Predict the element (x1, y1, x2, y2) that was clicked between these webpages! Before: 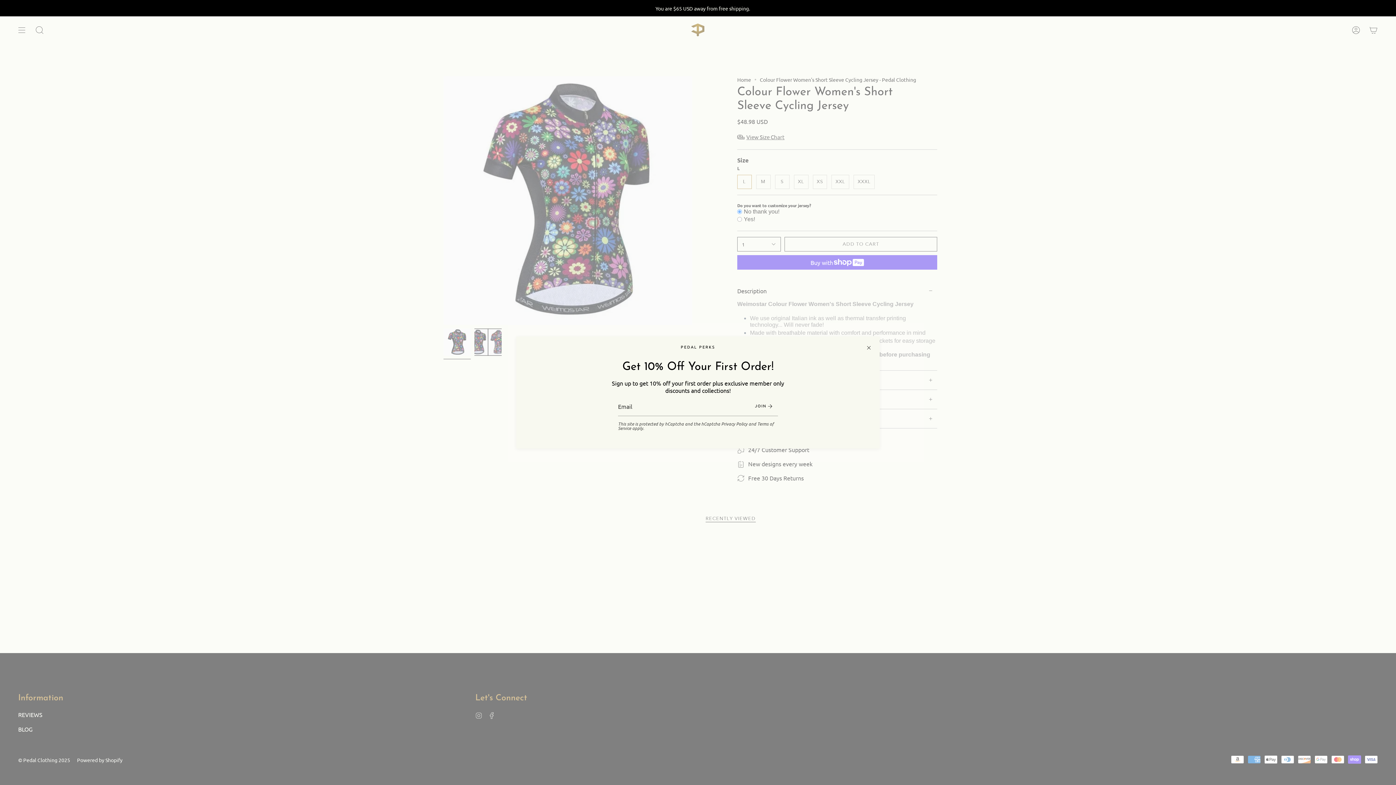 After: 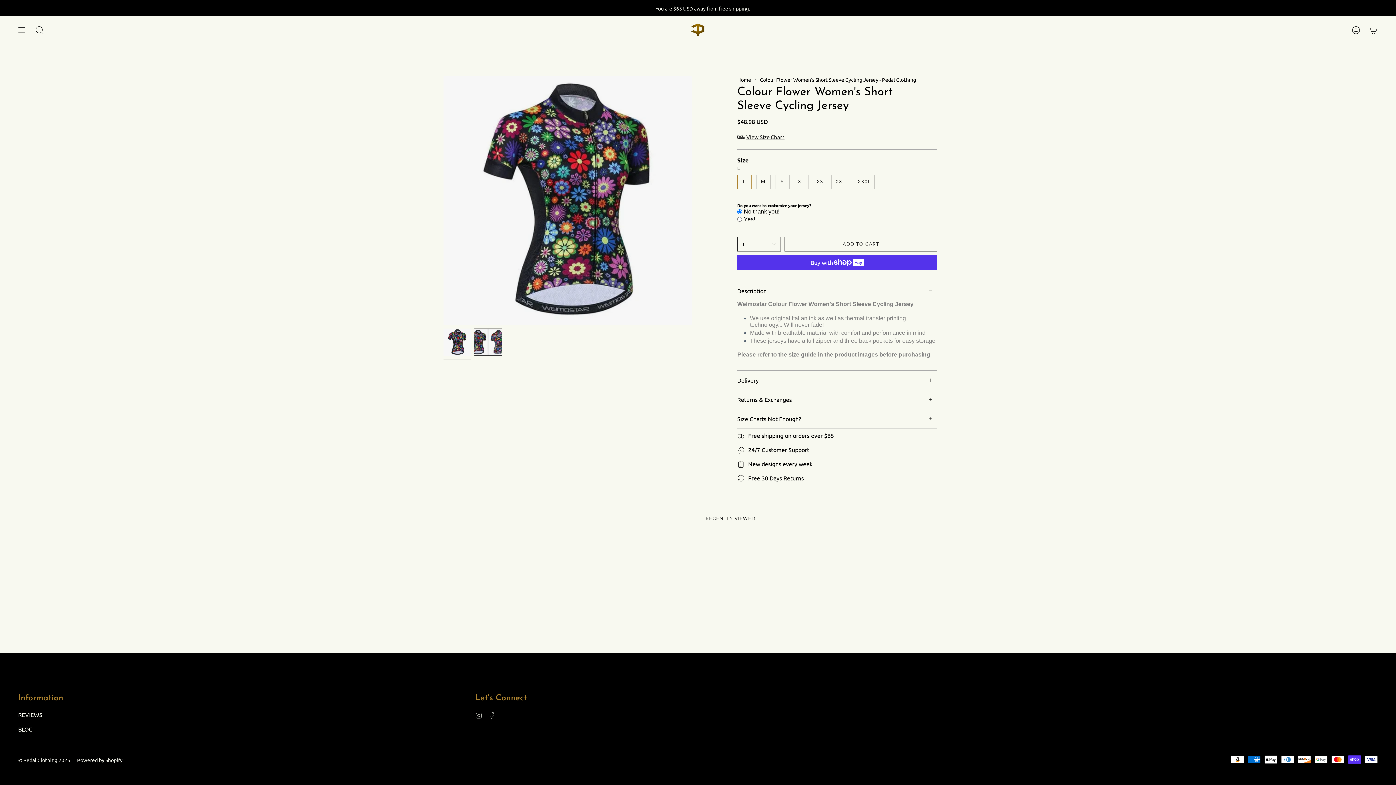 Action: bbox: (865, 343, 872, 351)